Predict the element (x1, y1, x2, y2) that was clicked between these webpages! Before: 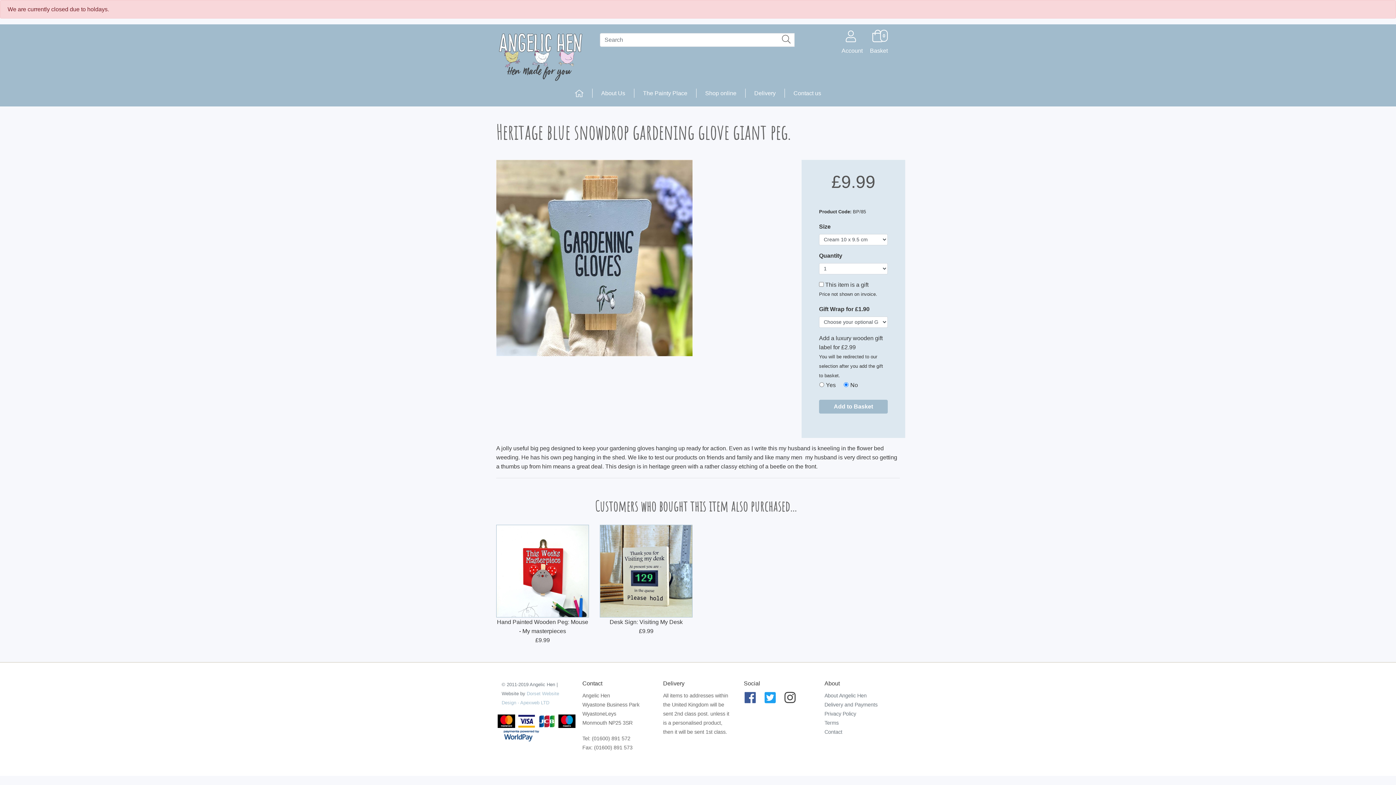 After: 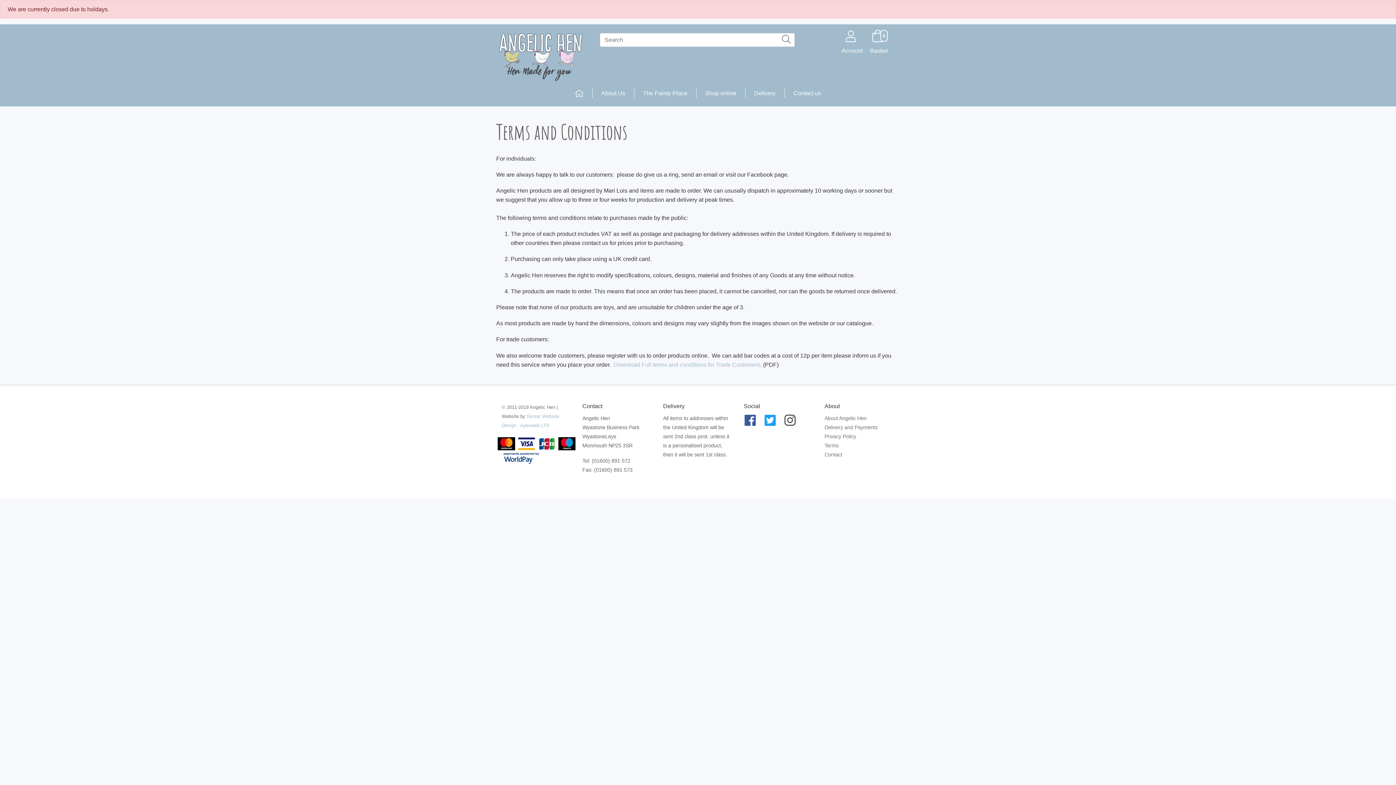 Action: label: Terms bbox: (824, 720, 838, 726)